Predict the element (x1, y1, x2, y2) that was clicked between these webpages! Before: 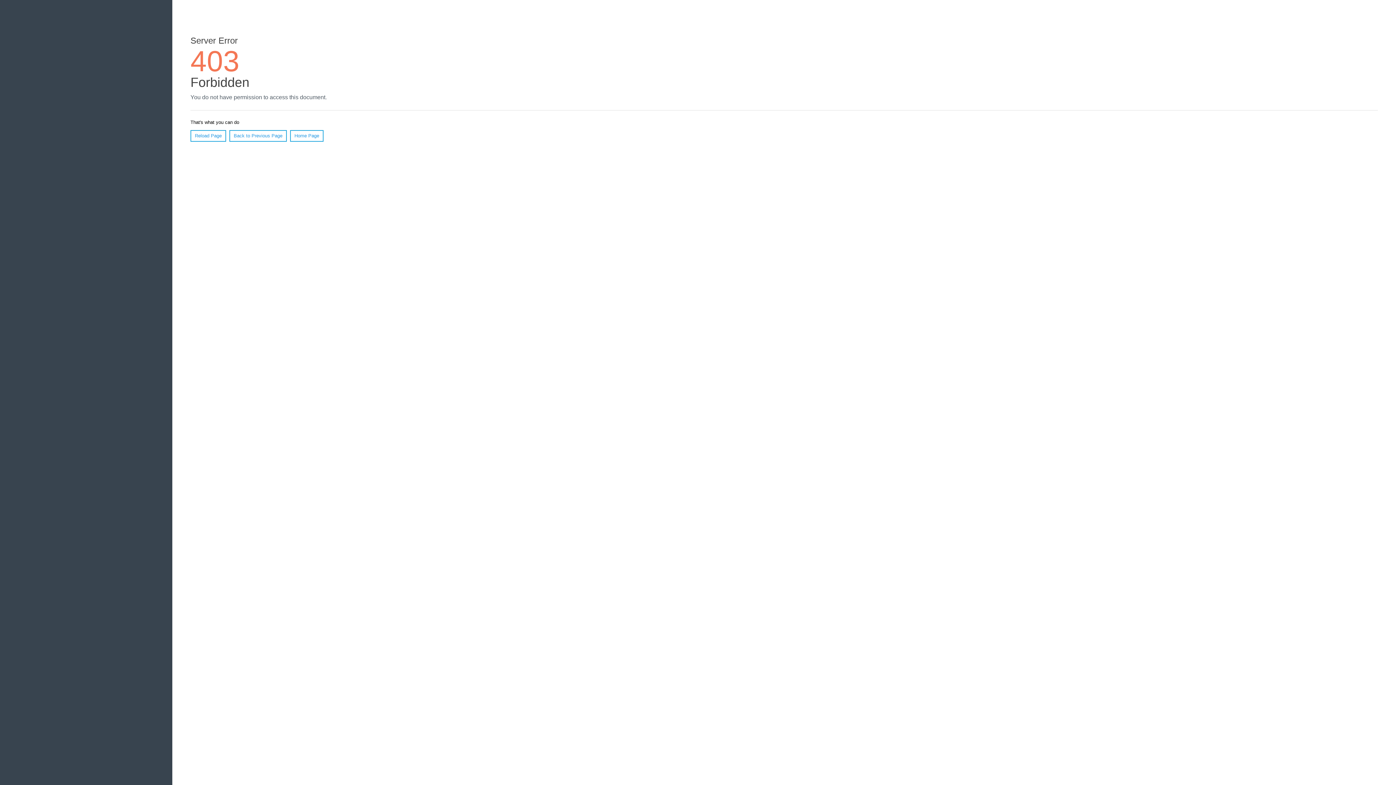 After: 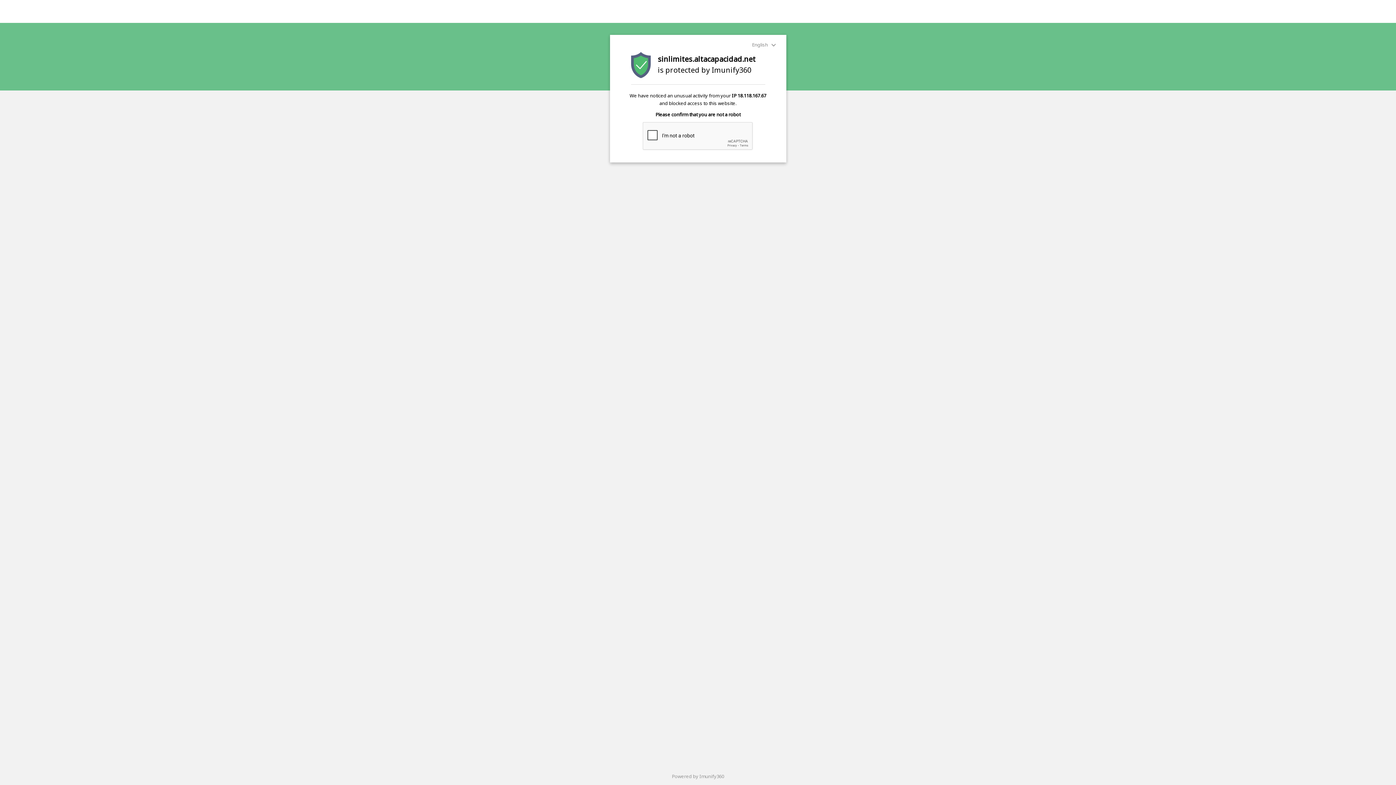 Action: bbox: (290, 130, 323, 141) label: Home Page